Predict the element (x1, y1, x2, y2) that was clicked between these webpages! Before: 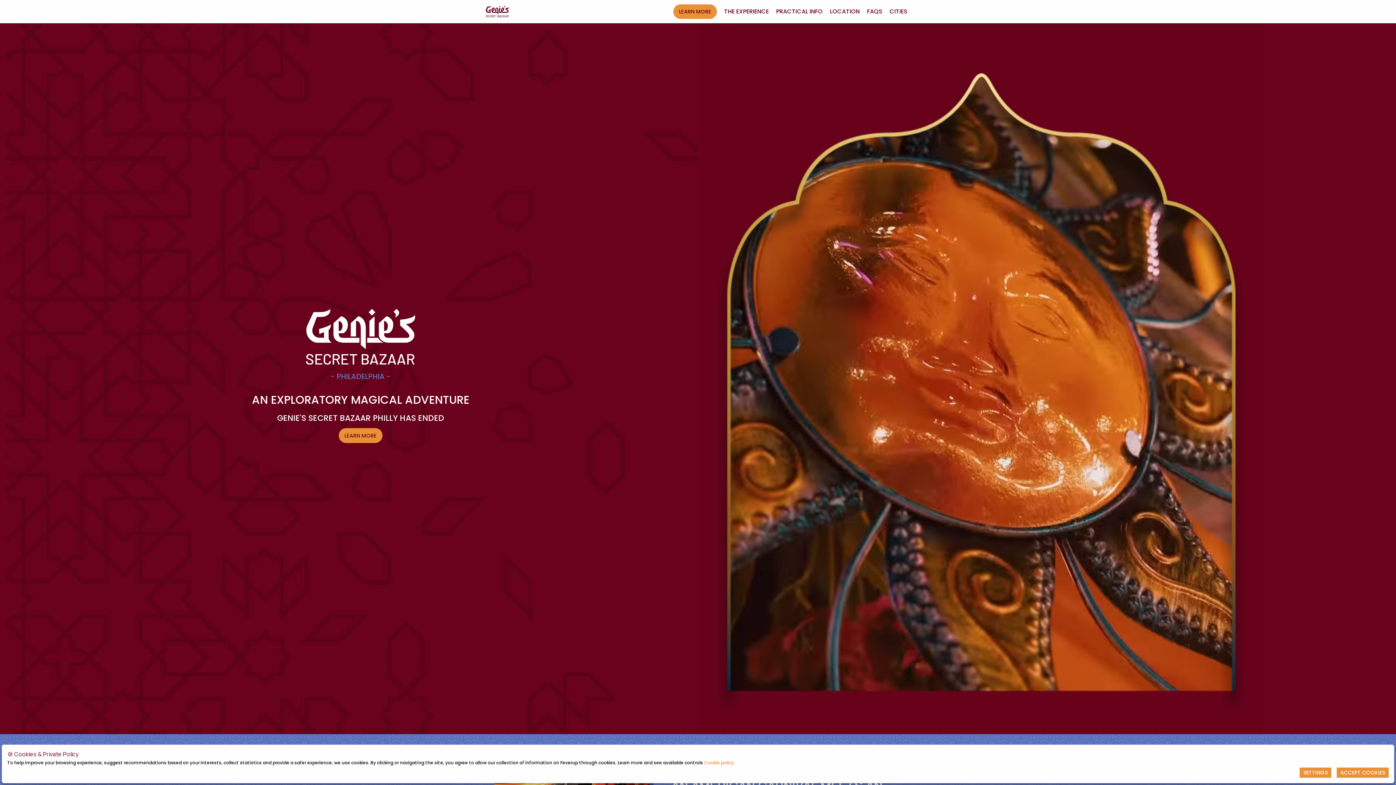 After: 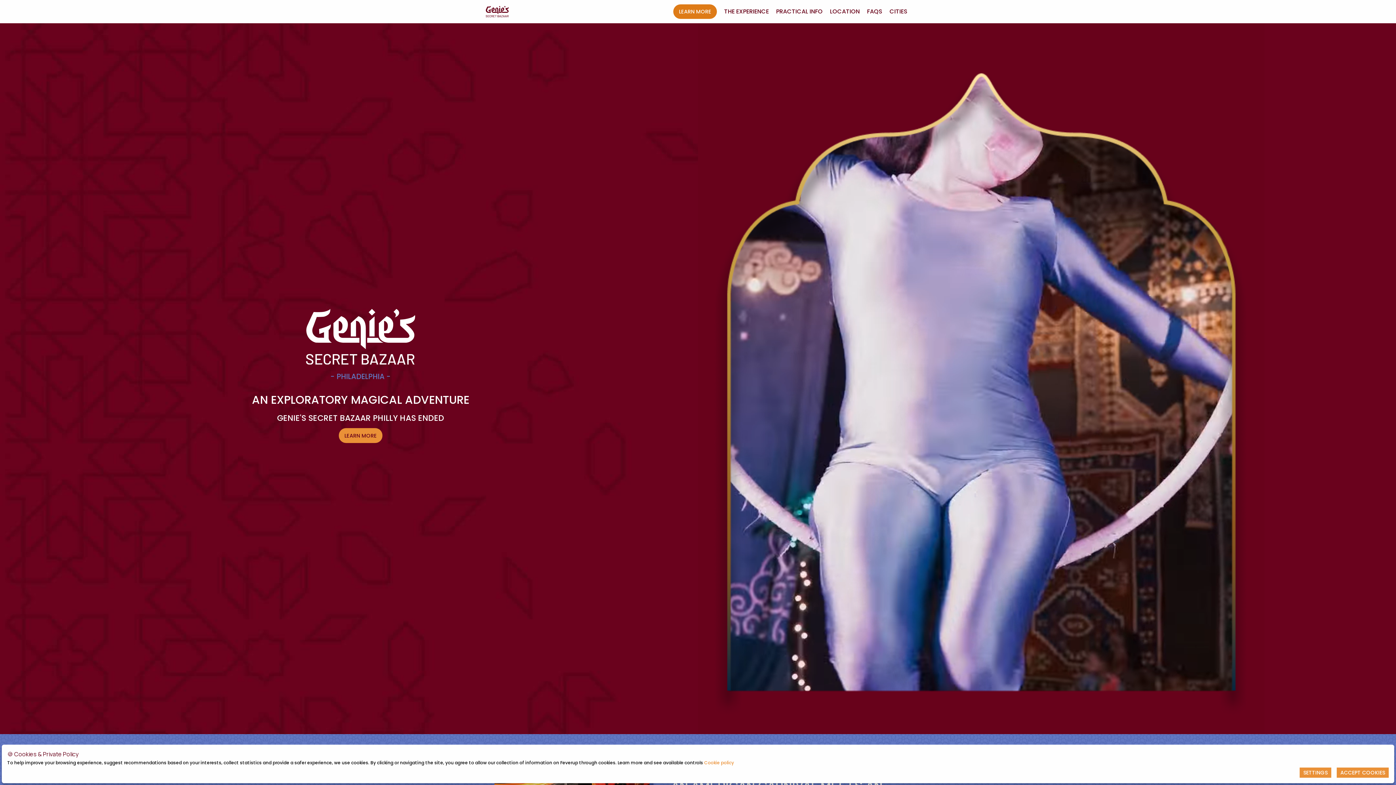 Action: label: LEARN MORE bbox: (673, 4, 717, 19)